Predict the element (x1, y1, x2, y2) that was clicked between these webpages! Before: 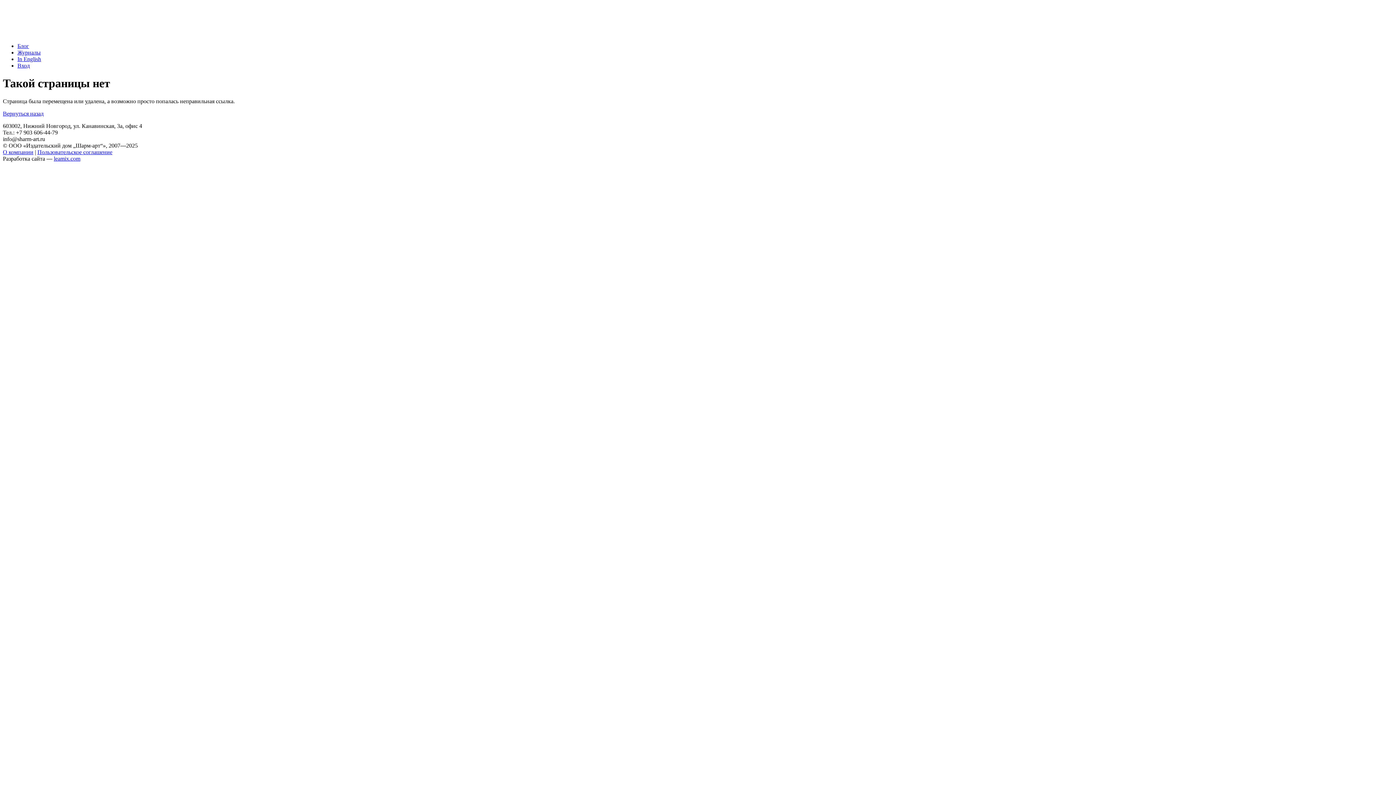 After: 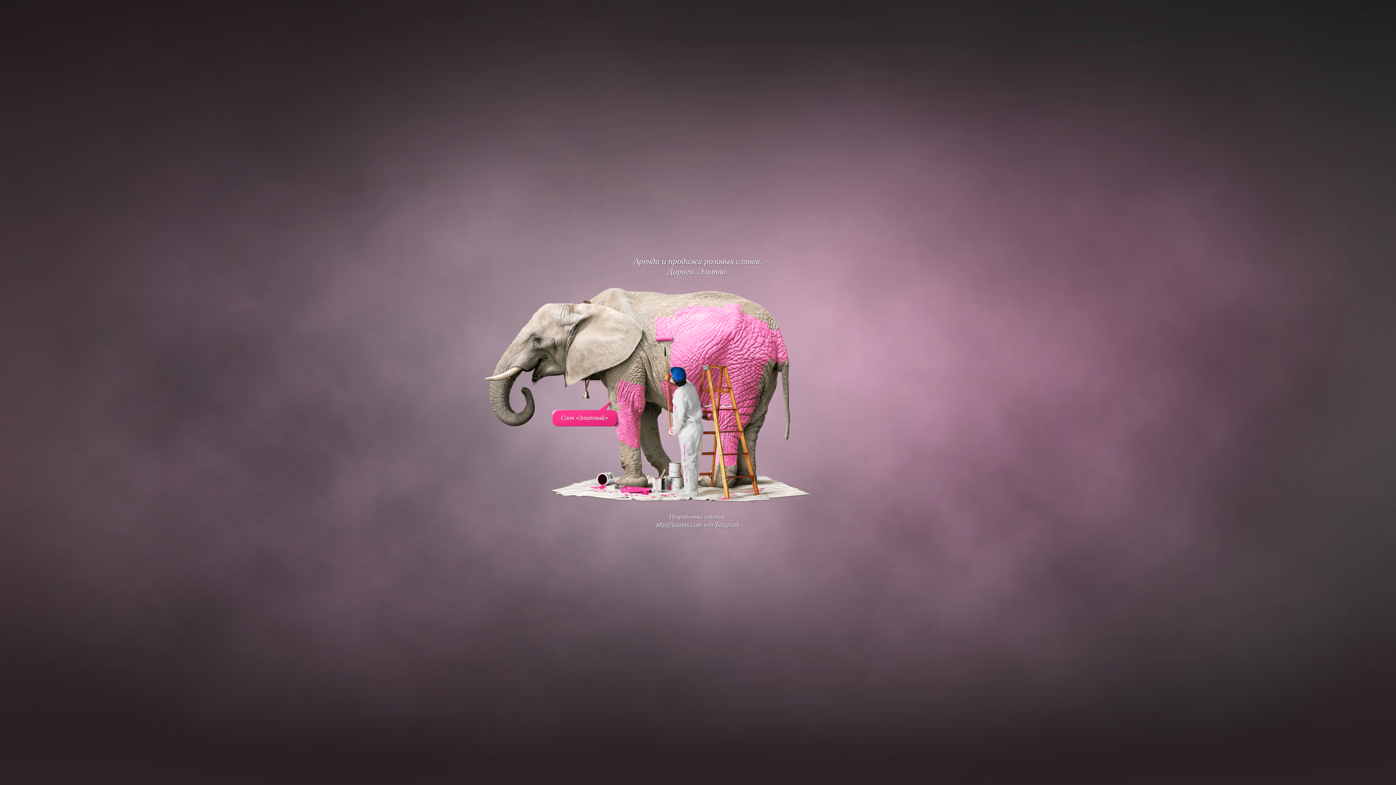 Action: bbox: (53, 155, 80, 161) label: leamix.com